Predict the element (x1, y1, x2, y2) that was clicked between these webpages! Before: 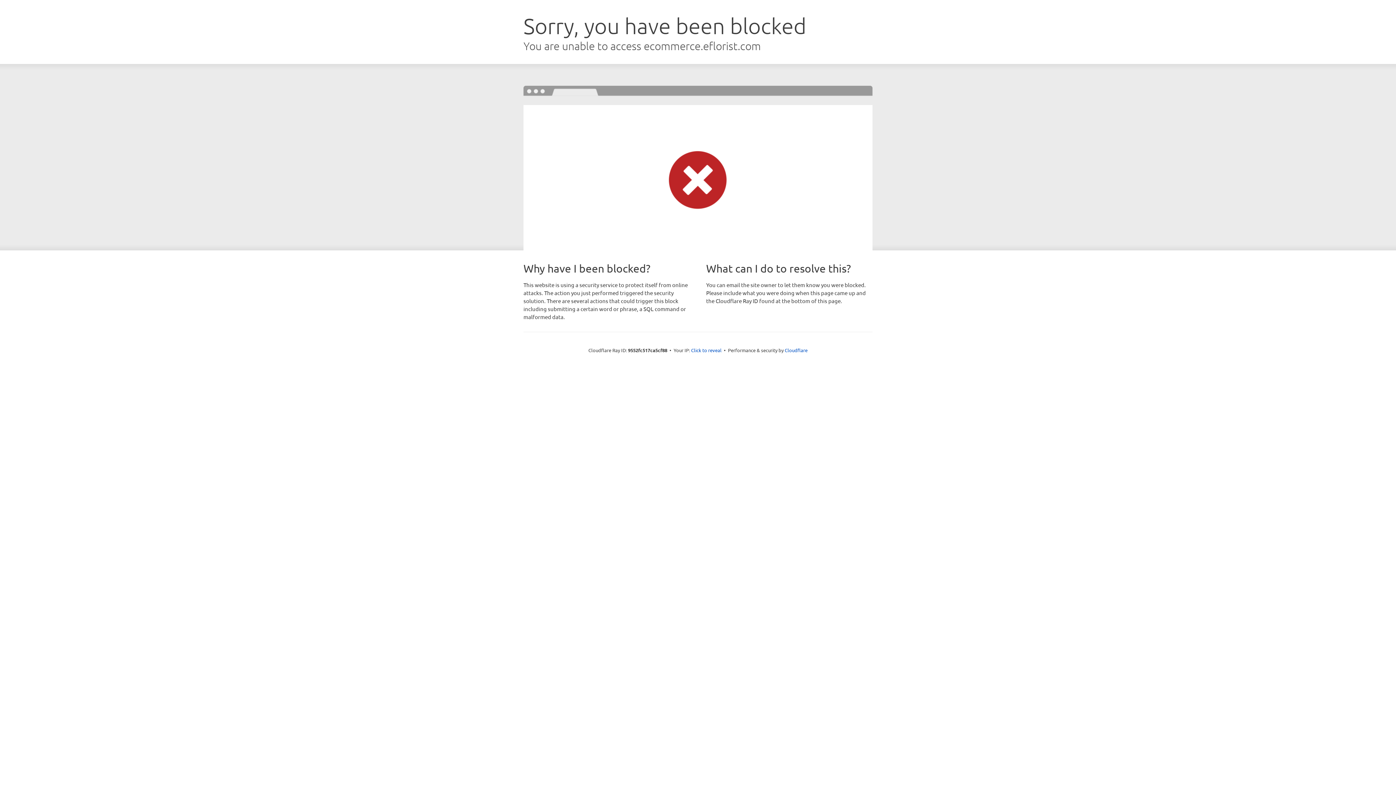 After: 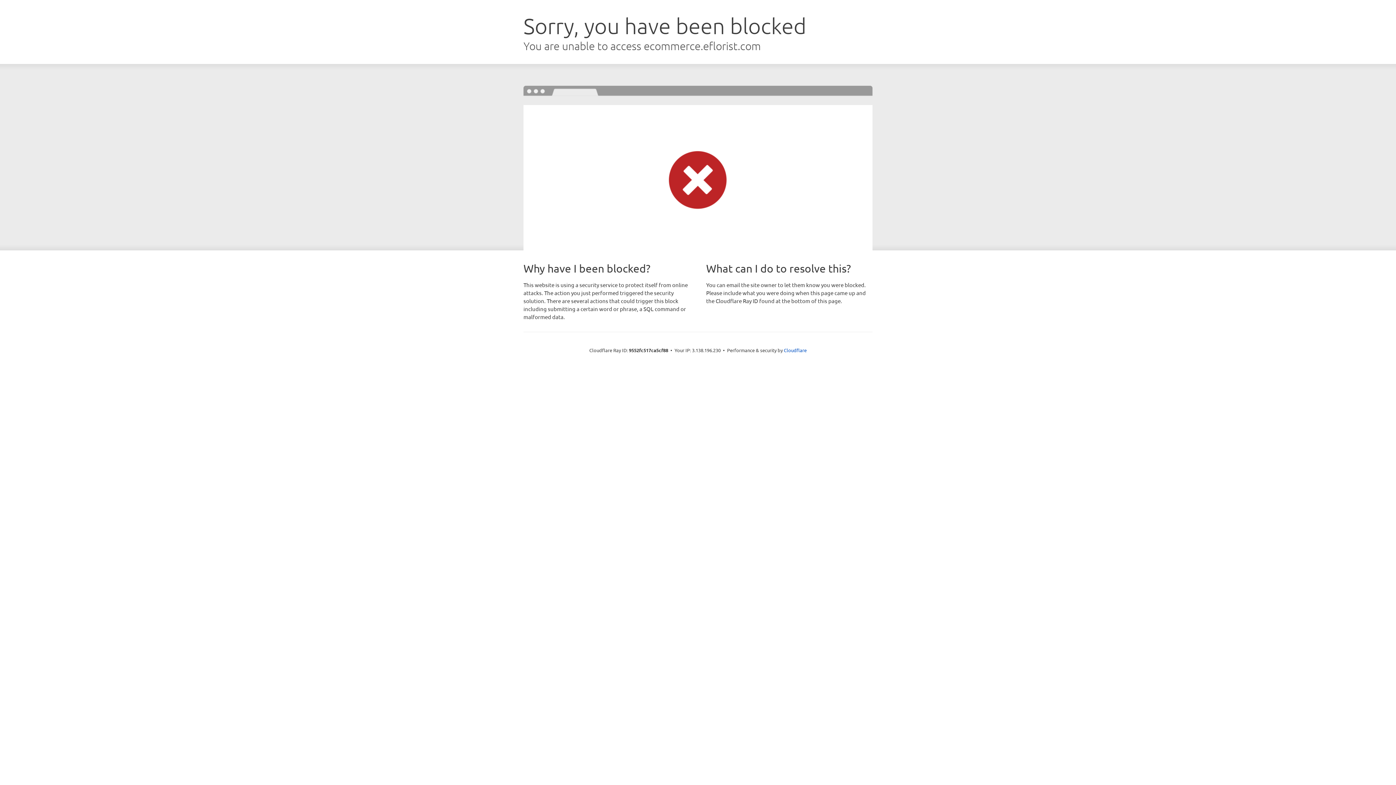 Action: label: Click to reveal bbox: (691, 346, 721, 353)